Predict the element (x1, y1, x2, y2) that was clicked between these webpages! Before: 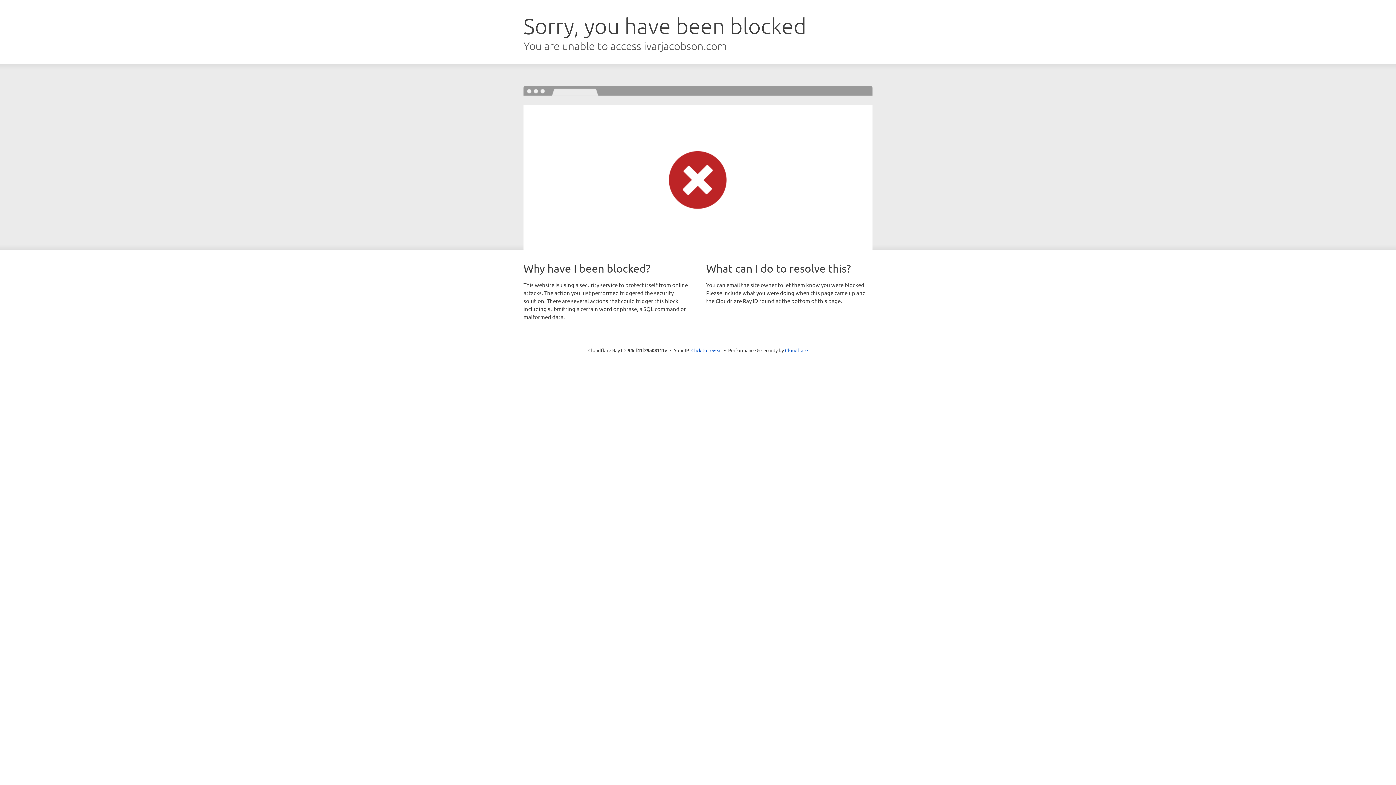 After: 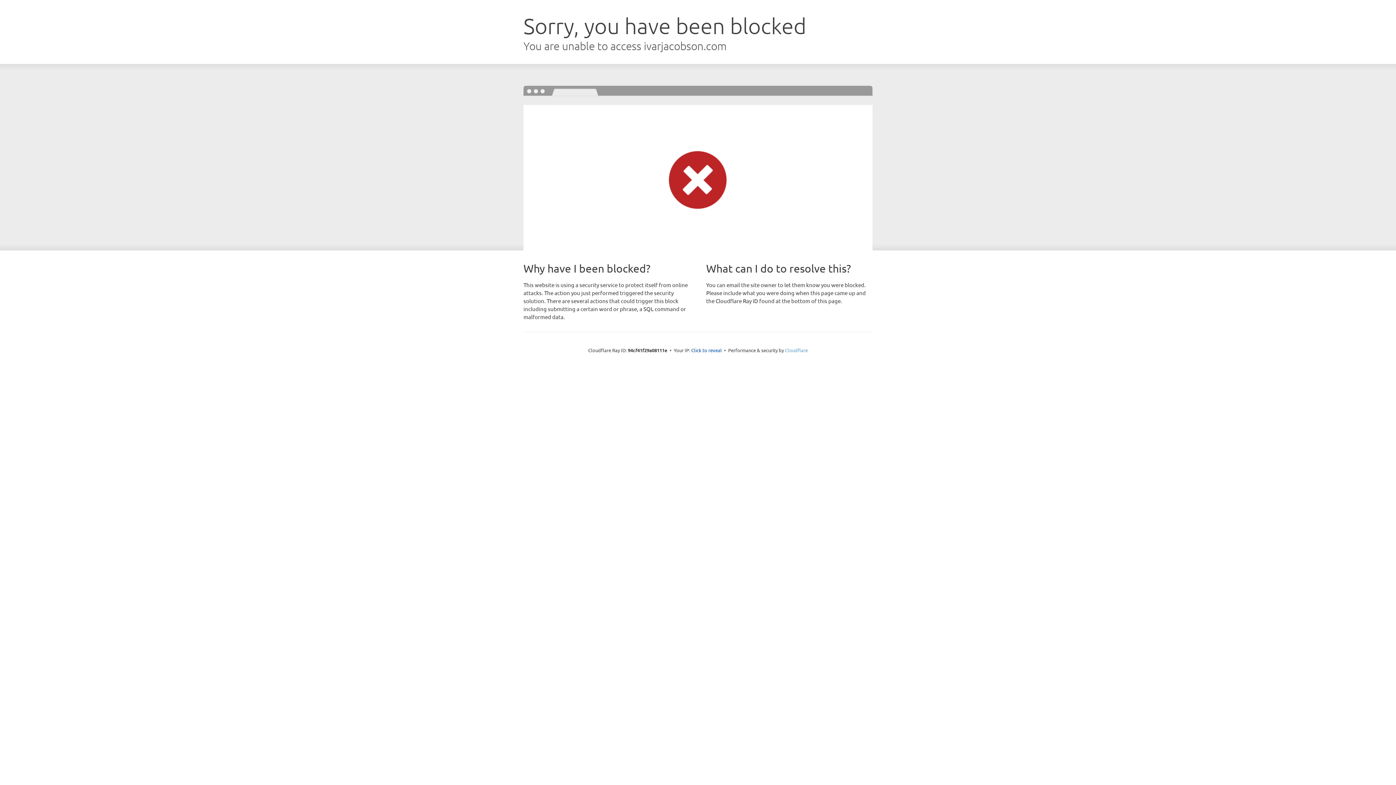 Action: label: Cloudflare bbox: (785, 347, 808, 353)